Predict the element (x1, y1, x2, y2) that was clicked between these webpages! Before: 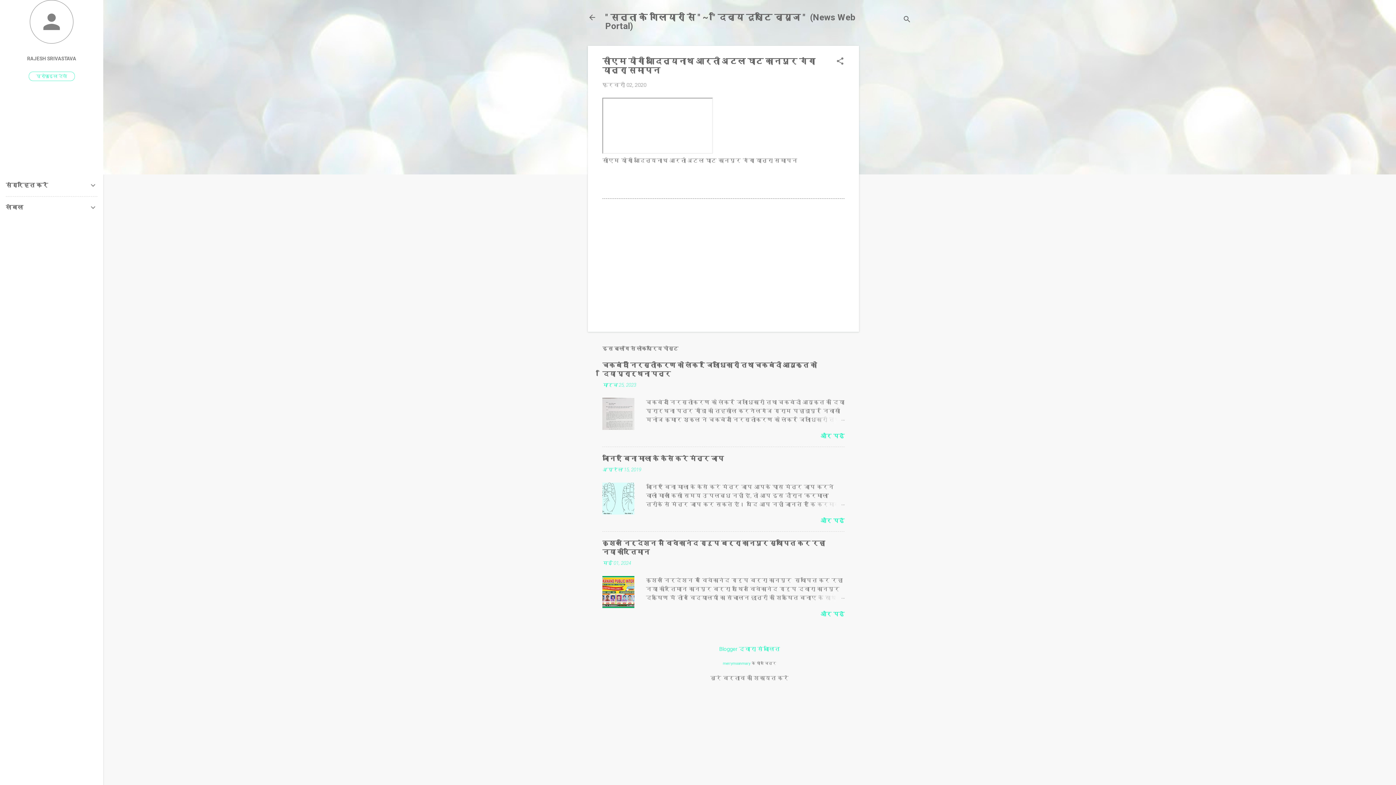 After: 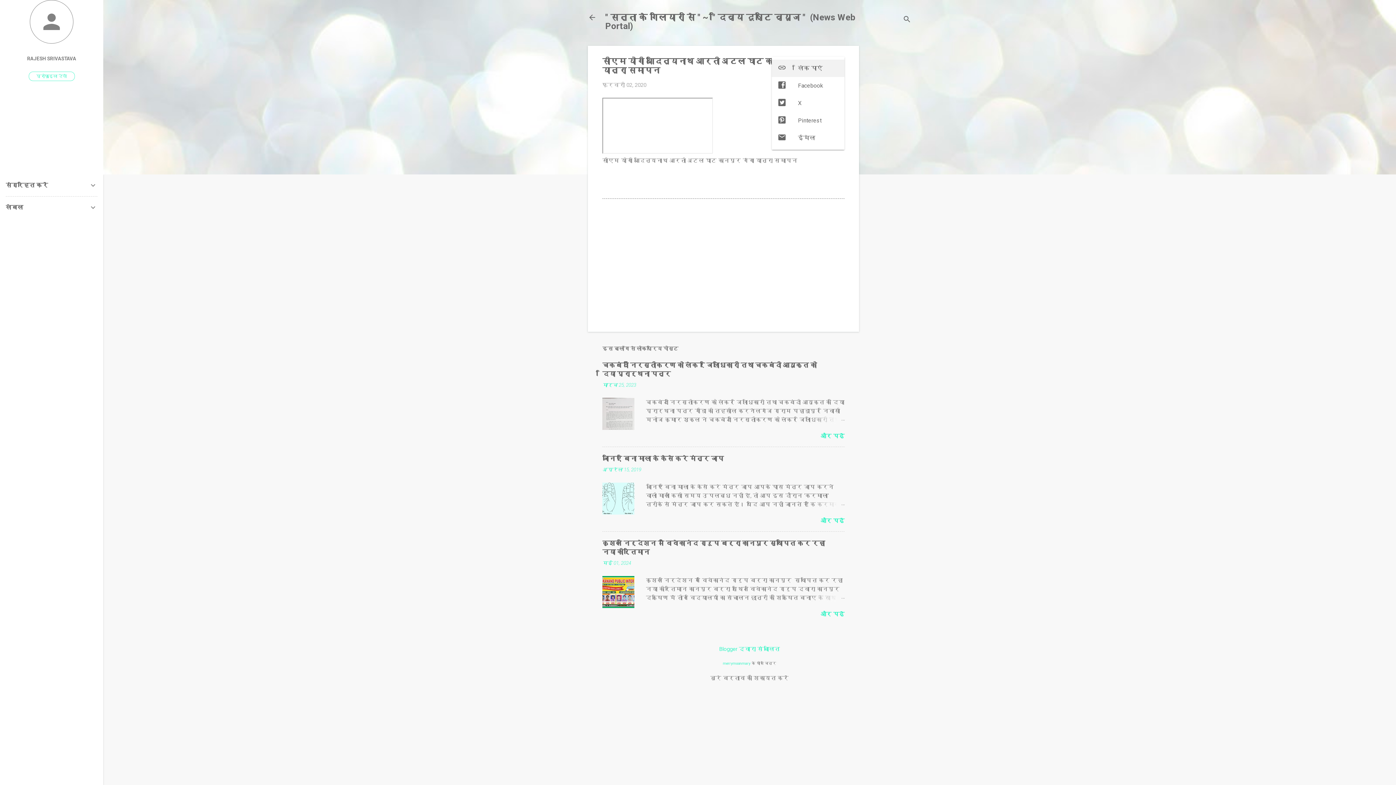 Action: label: शेयर करें bbox: (836, 56, 844, 66)